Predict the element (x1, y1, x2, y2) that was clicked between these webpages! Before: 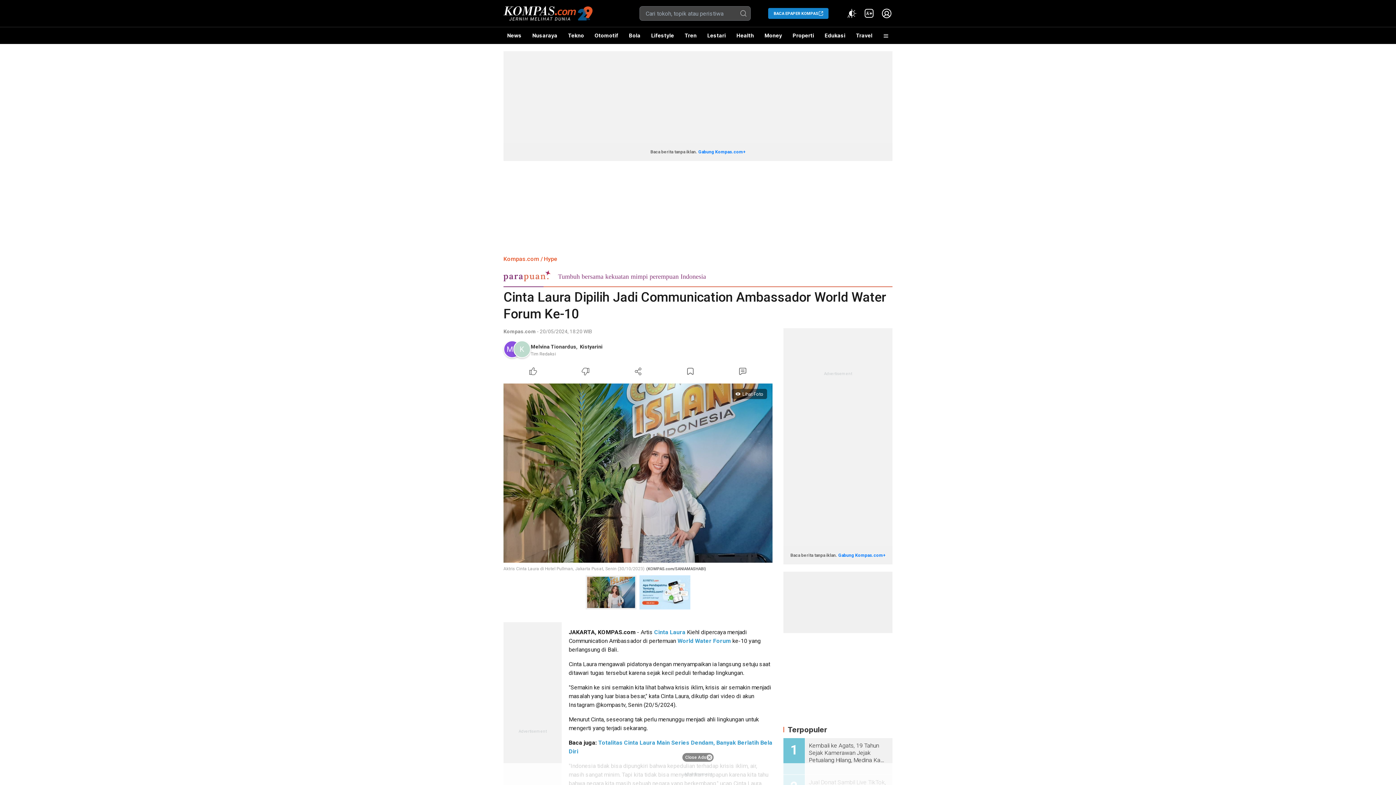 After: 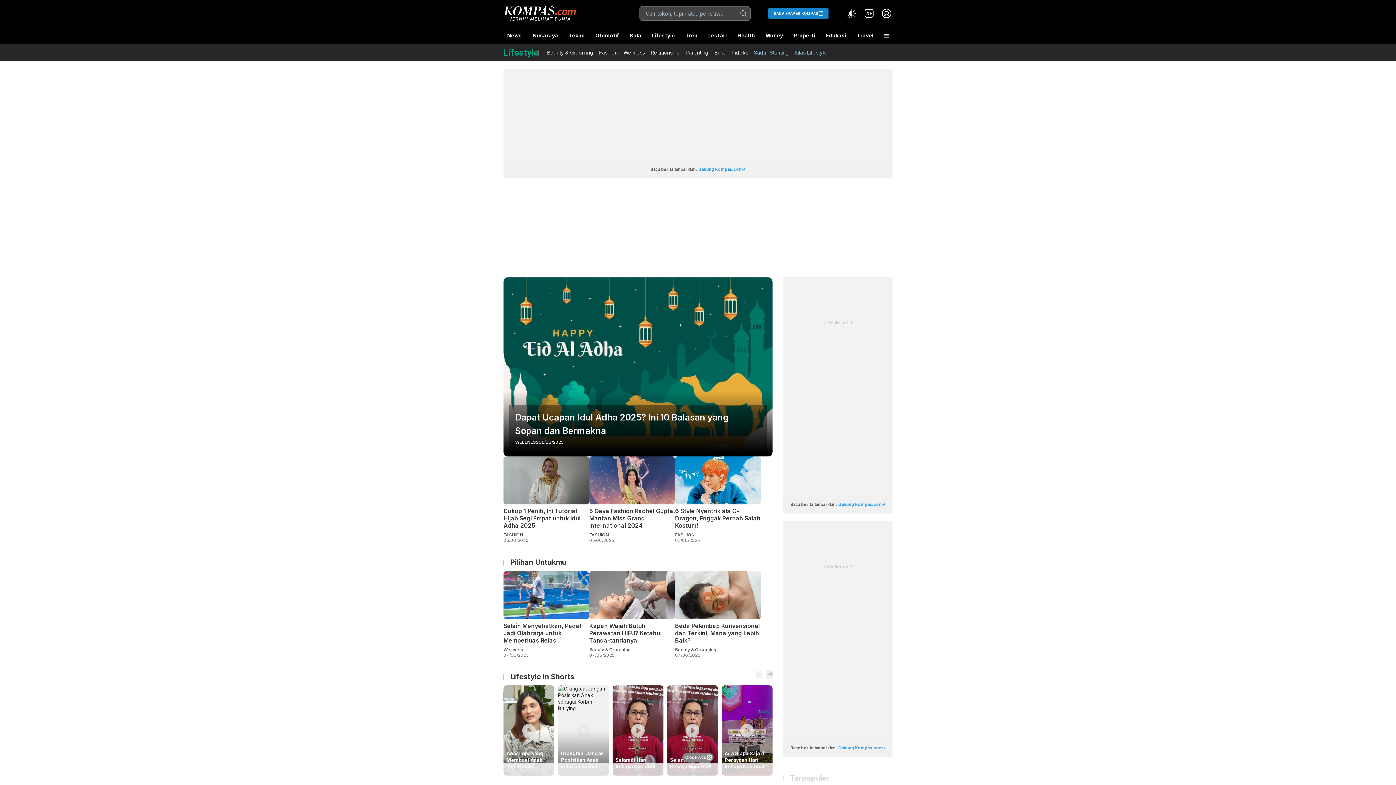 Action: label: Lifestyle bbox: (647, 27, 677, 44)